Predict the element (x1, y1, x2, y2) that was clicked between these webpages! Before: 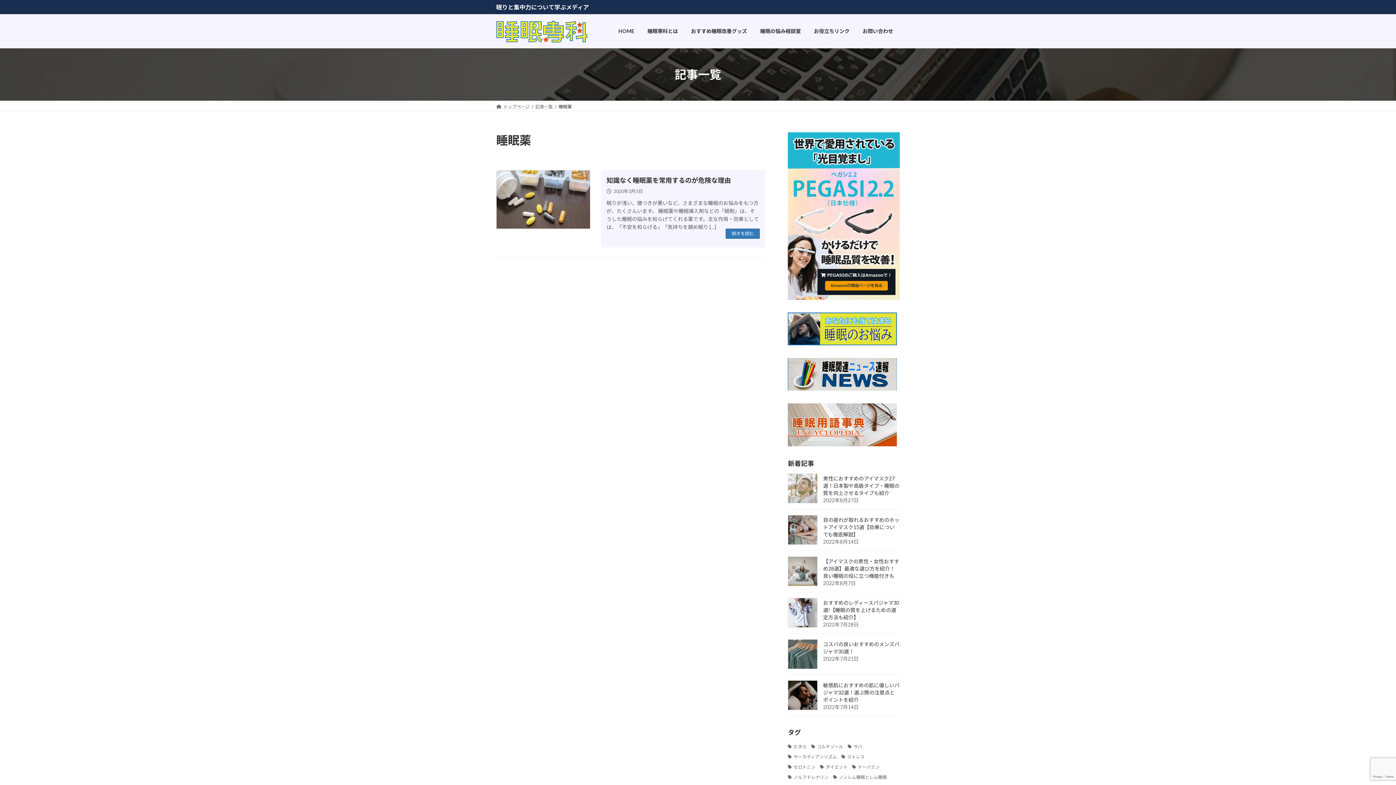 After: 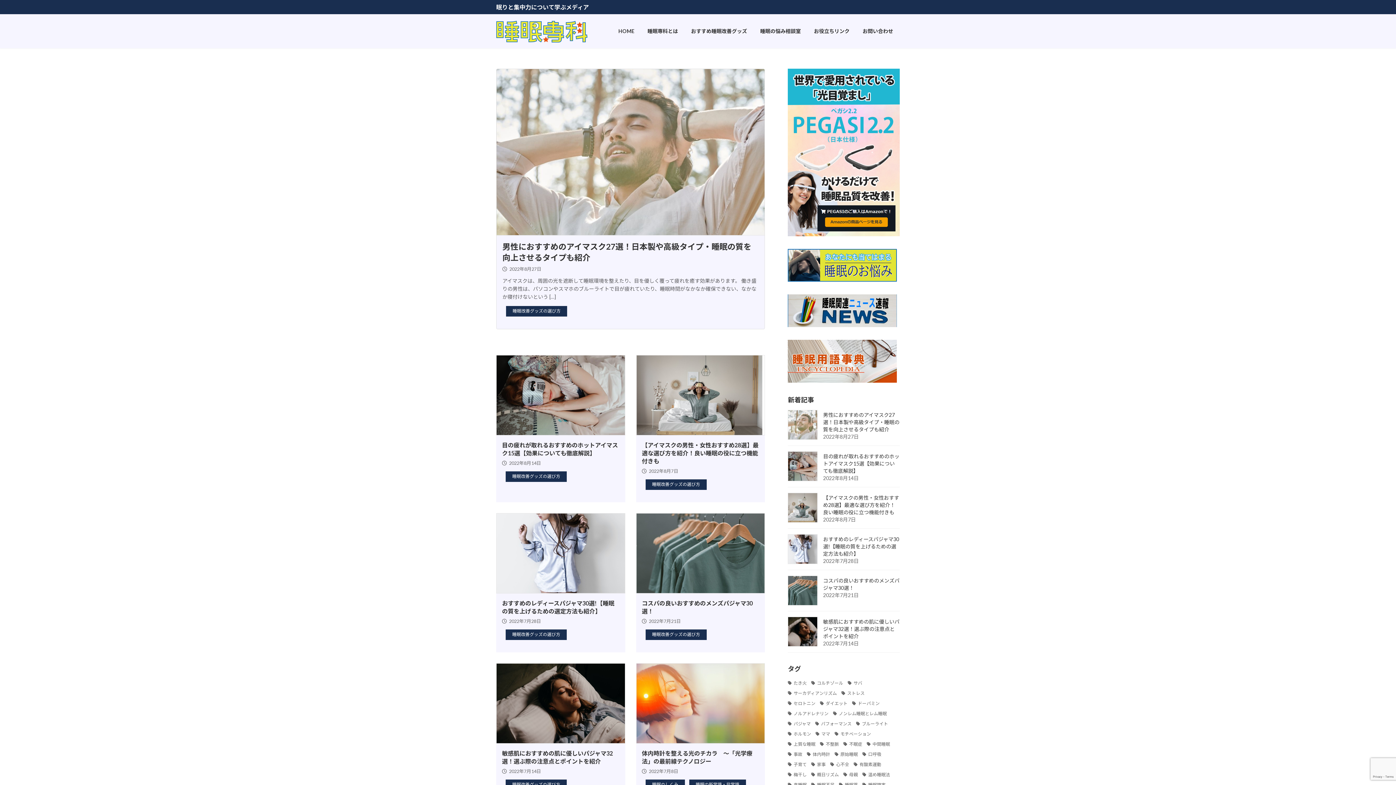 Action: bbox: (612, 22, 641, 39) label: HOME